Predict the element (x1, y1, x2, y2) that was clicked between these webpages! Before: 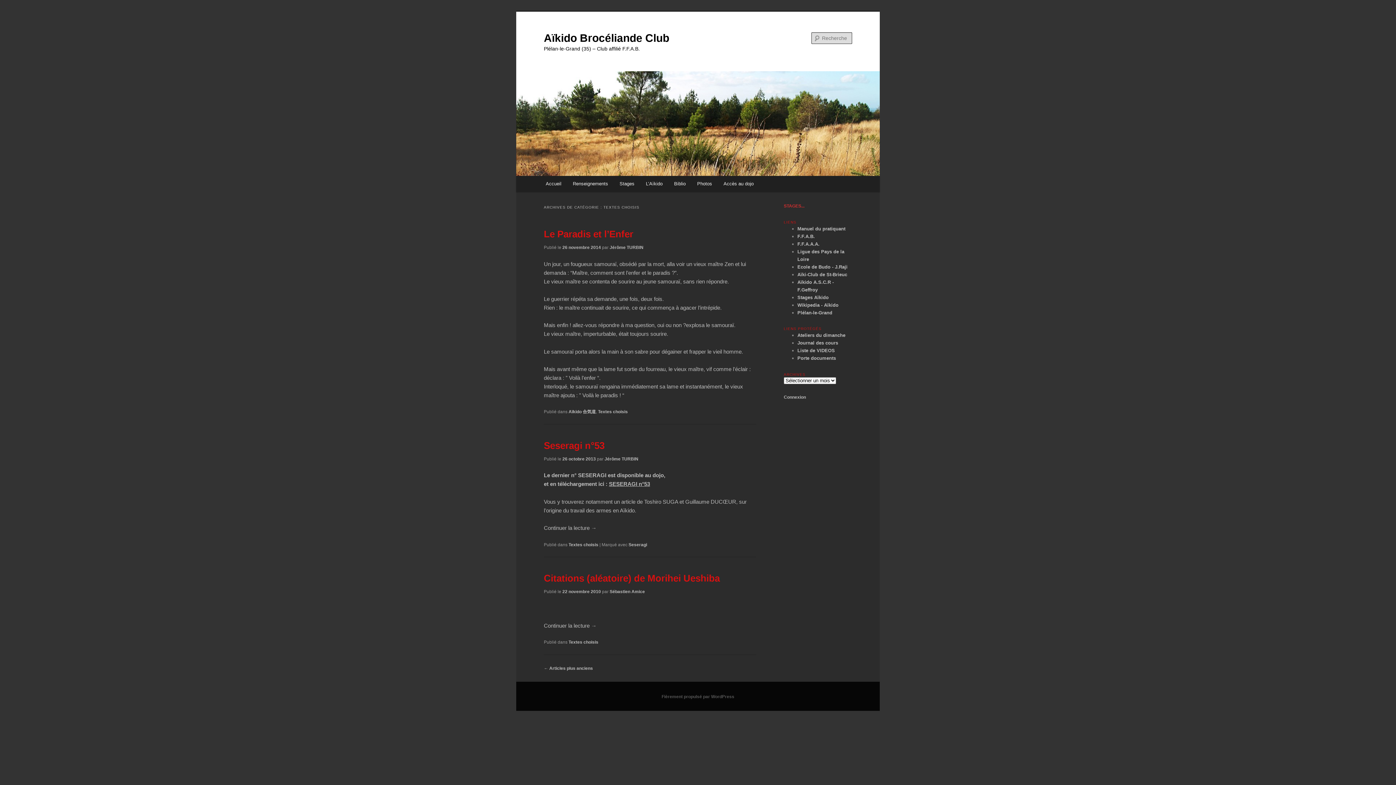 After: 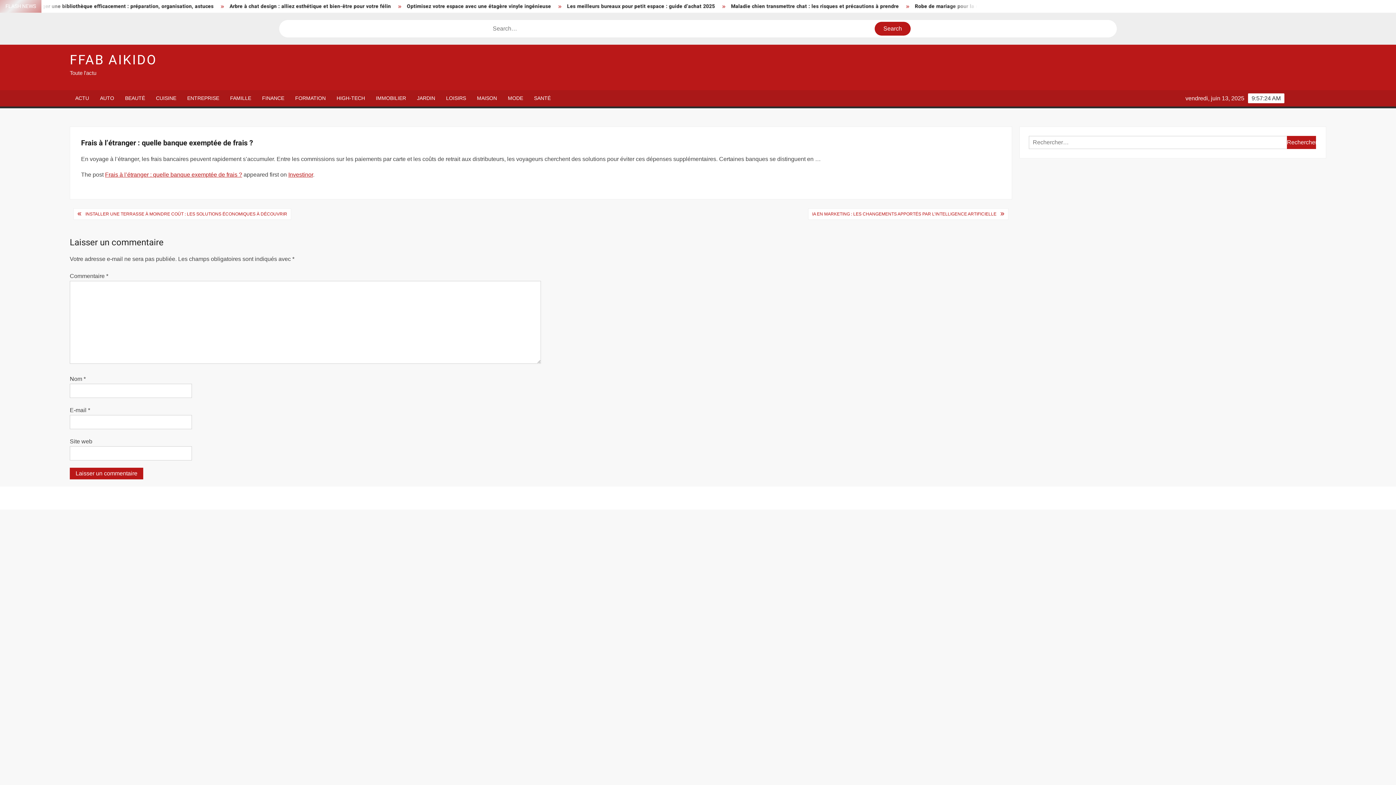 Action: label: F.F.A.B. bbox: (797, 233, 815, 239)